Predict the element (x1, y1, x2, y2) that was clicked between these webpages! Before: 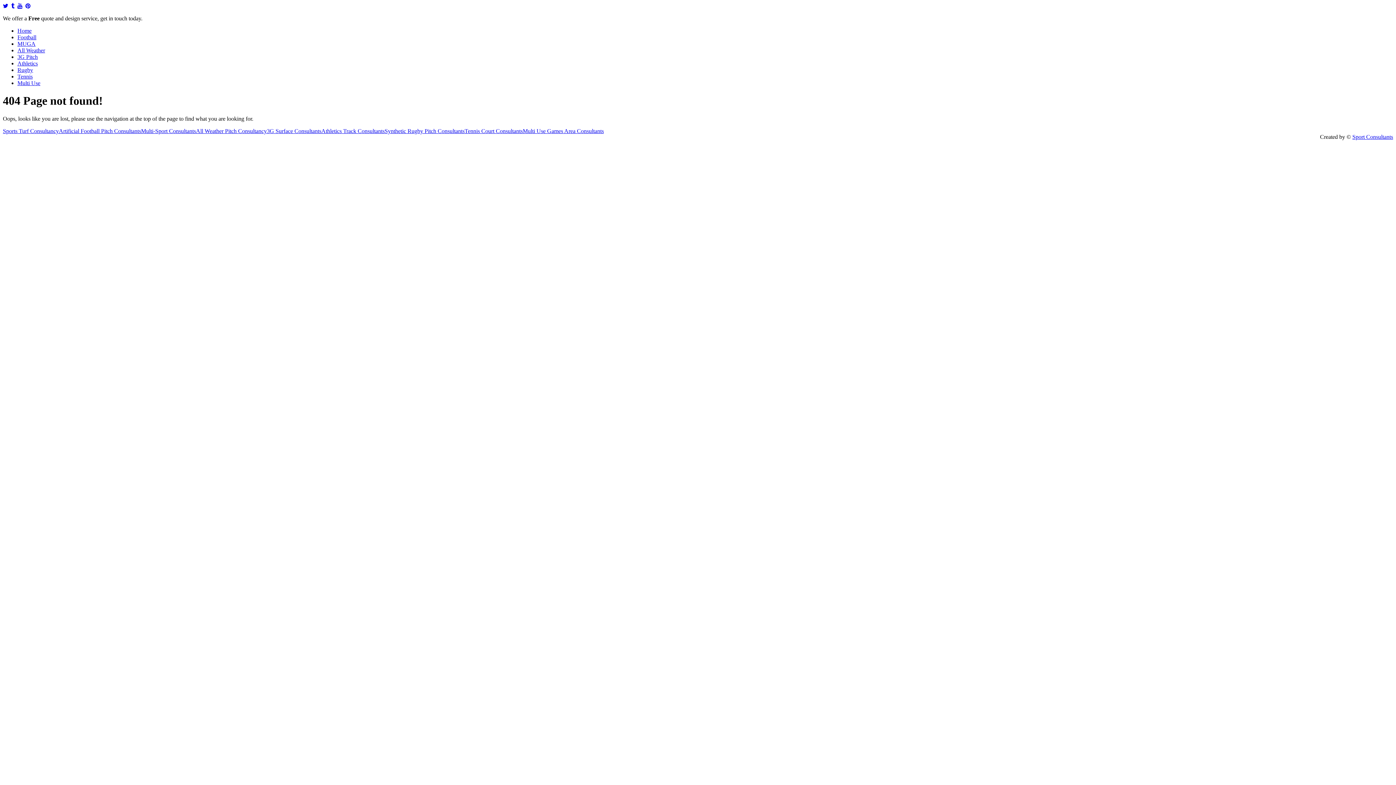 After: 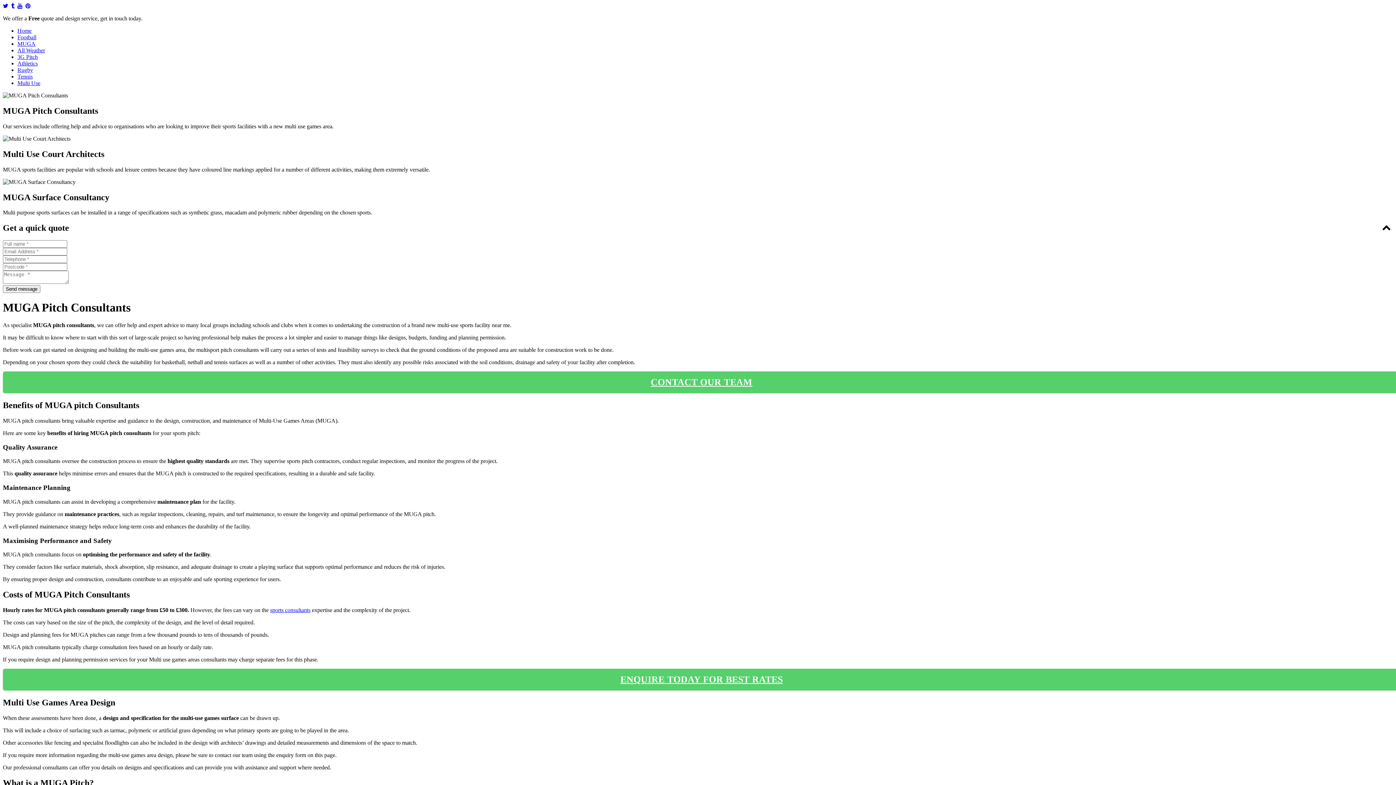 Action: bbox: (17, 40, 35, 46) label: MUGA